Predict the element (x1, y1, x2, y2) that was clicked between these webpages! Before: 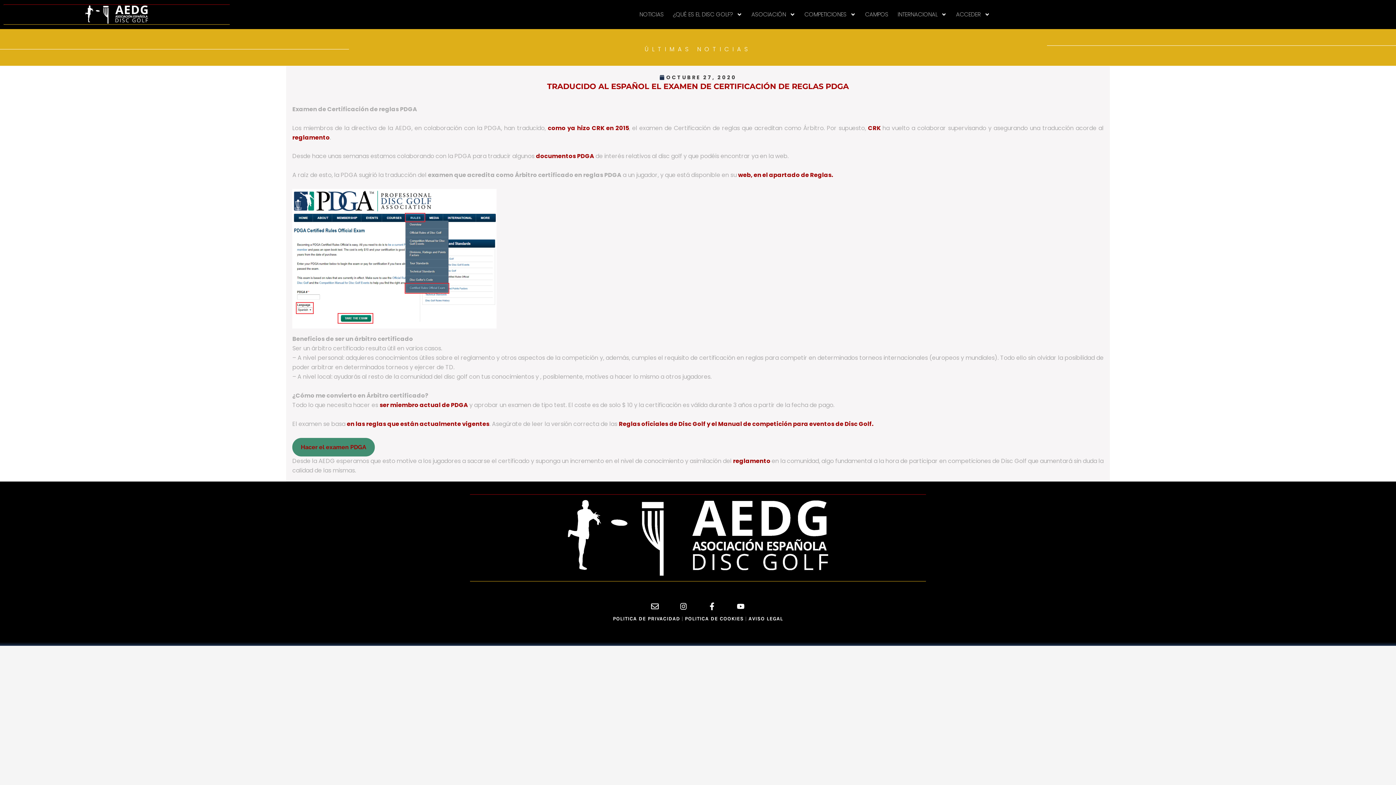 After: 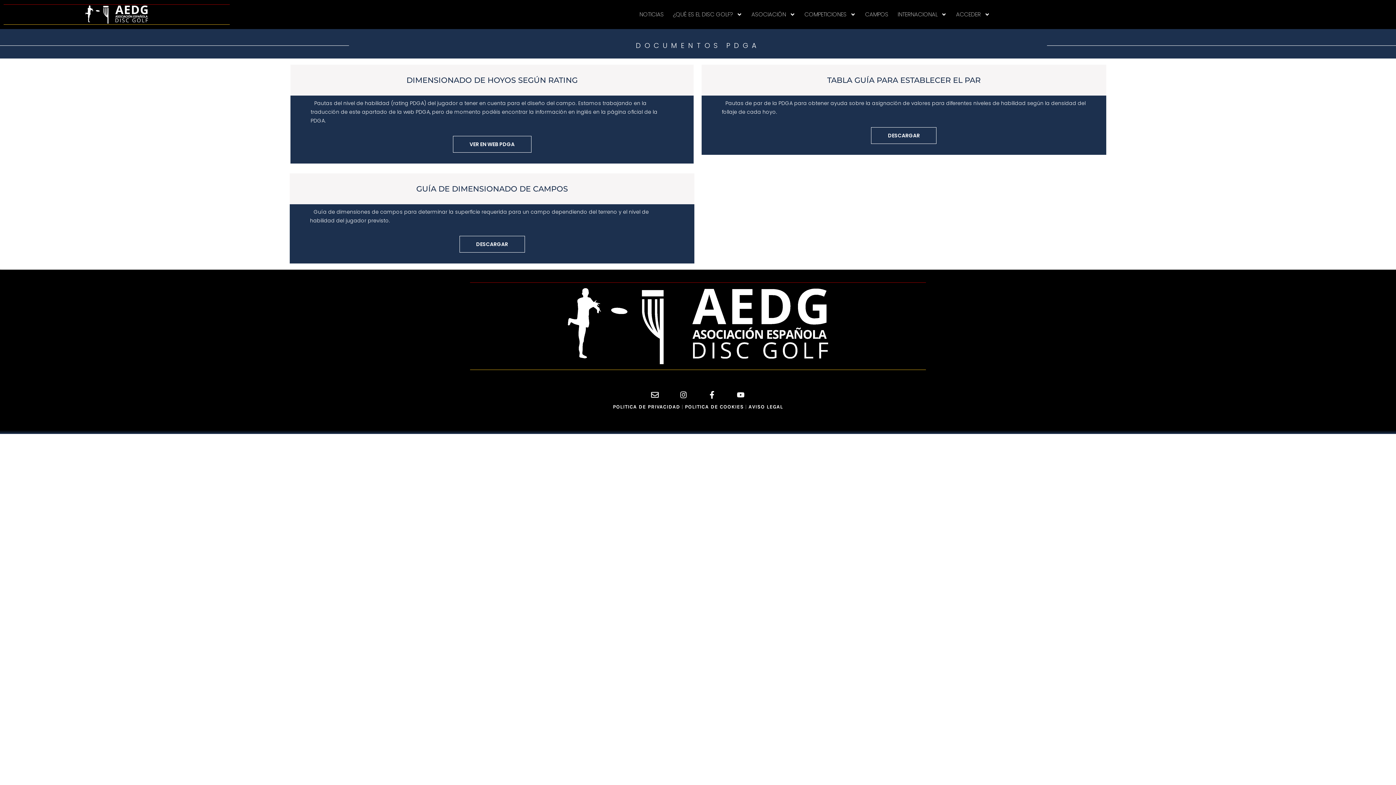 Action: bbox: (536, 152, 594, 160) label: documentos PDGA